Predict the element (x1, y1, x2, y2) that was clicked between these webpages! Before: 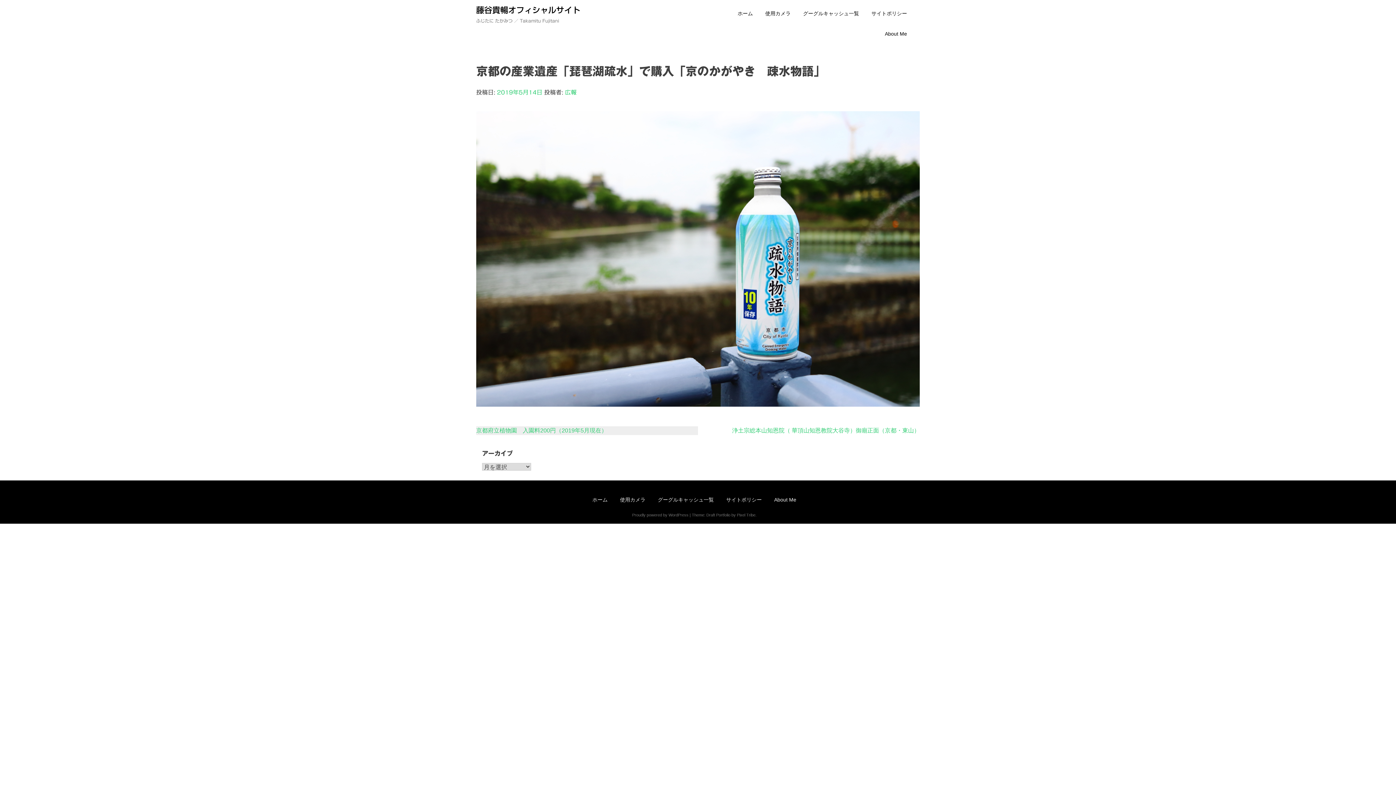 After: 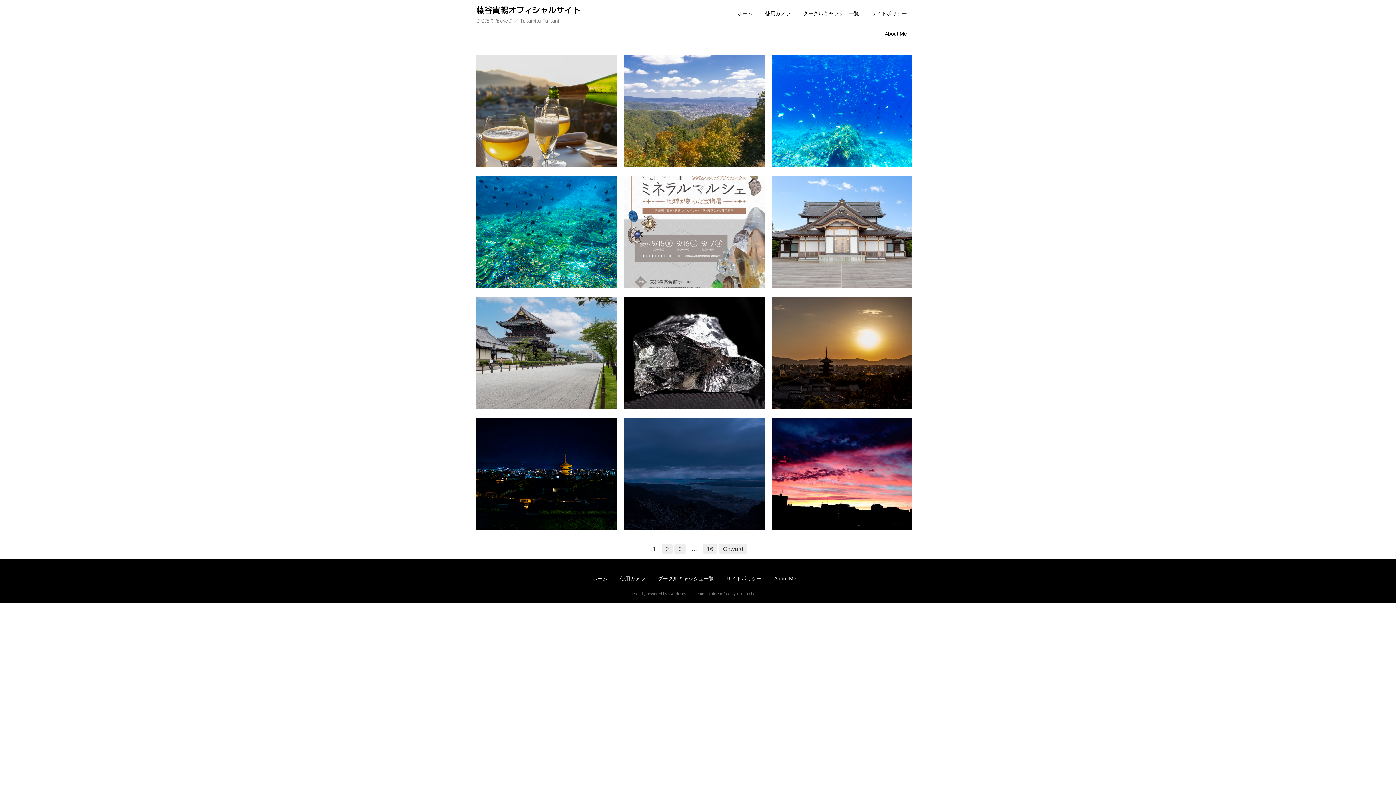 Action: label: ホーム bbox: (587, 492, 613, 512)